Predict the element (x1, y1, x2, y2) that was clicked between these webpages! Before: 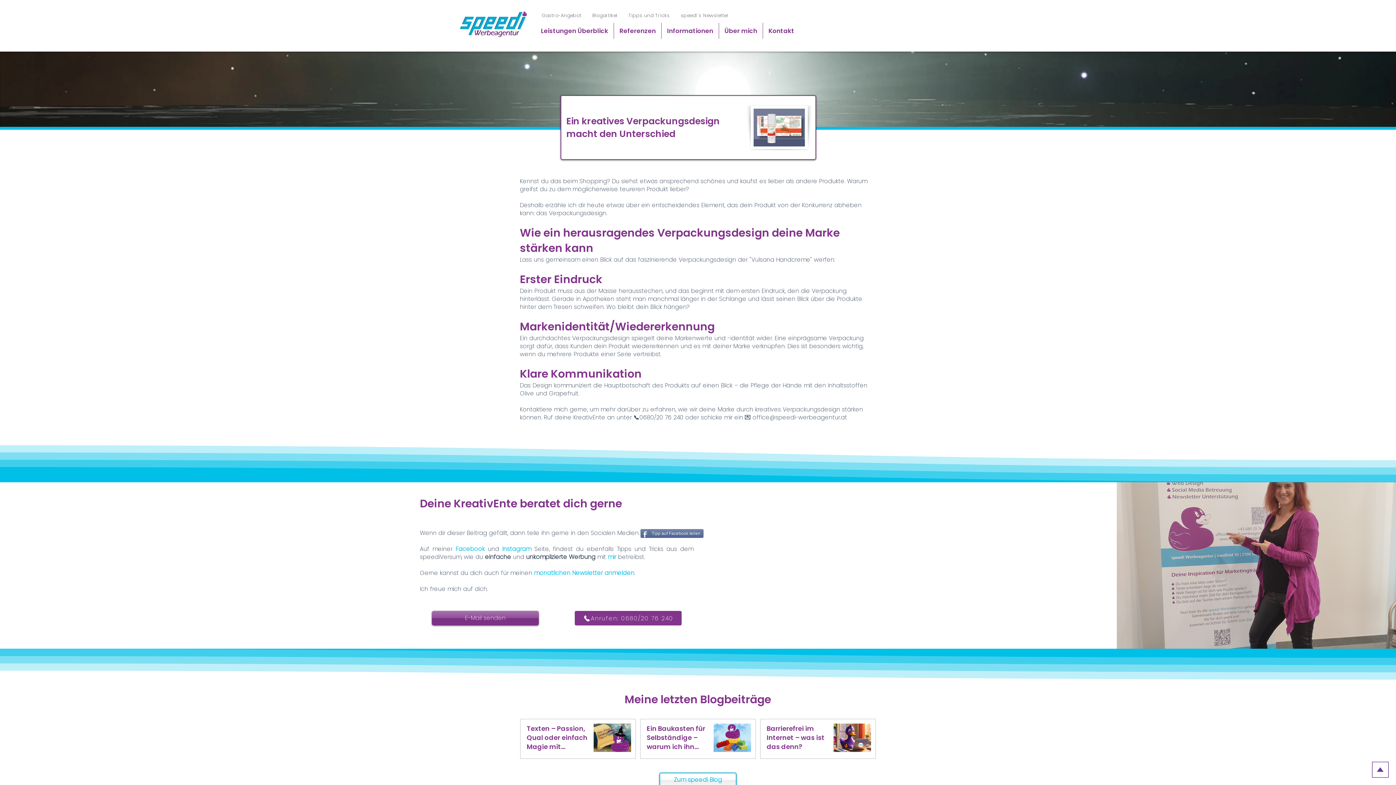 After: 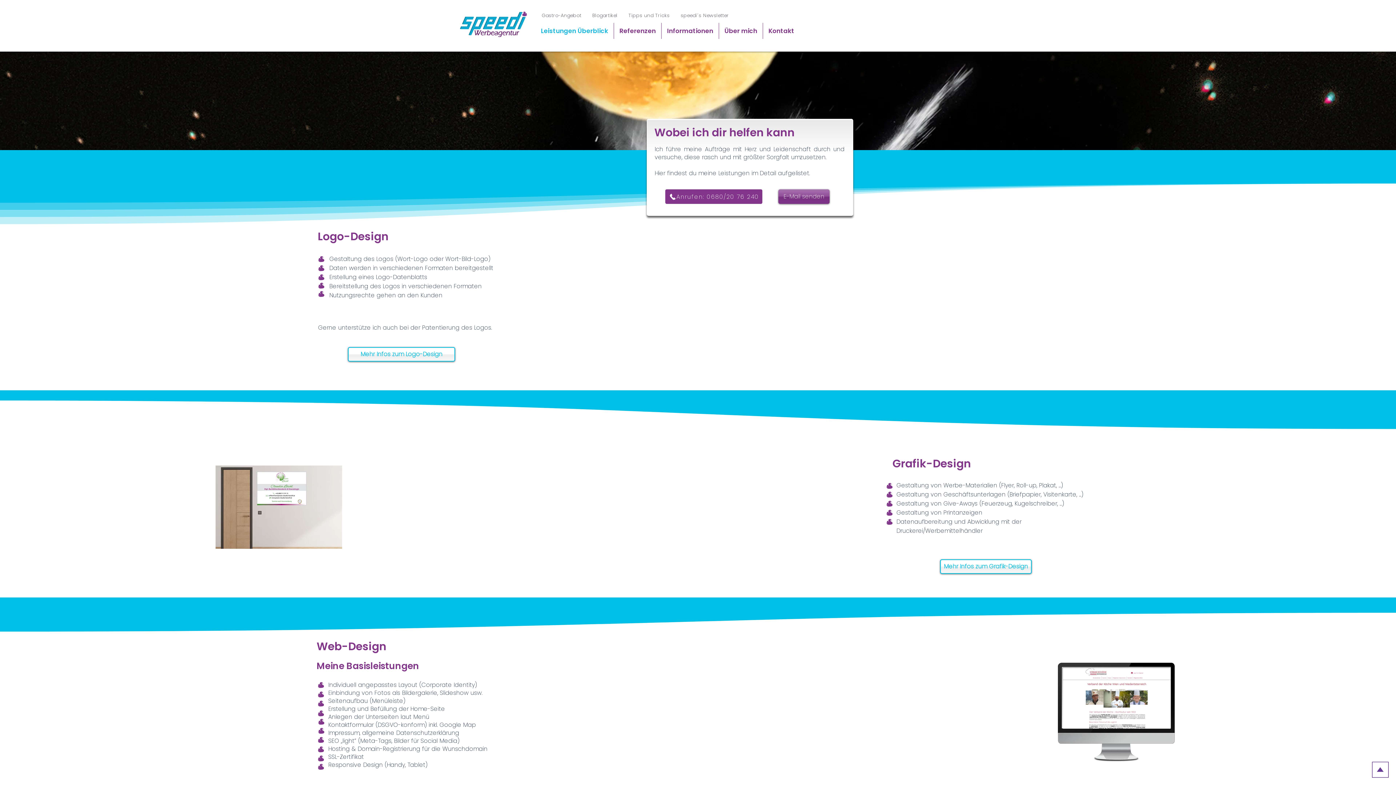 Action: label: Leistungen Überblick bbox: (535, 22, 613, 38)